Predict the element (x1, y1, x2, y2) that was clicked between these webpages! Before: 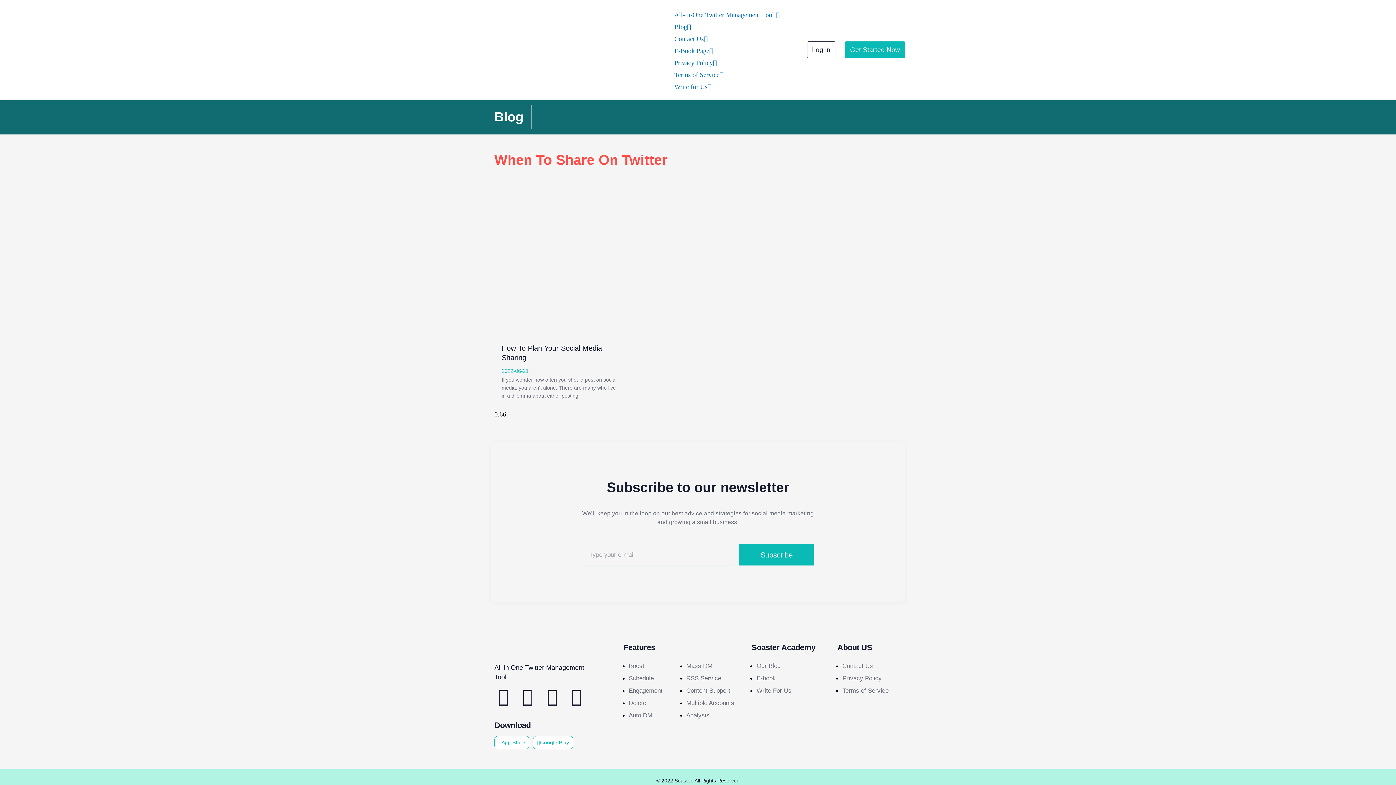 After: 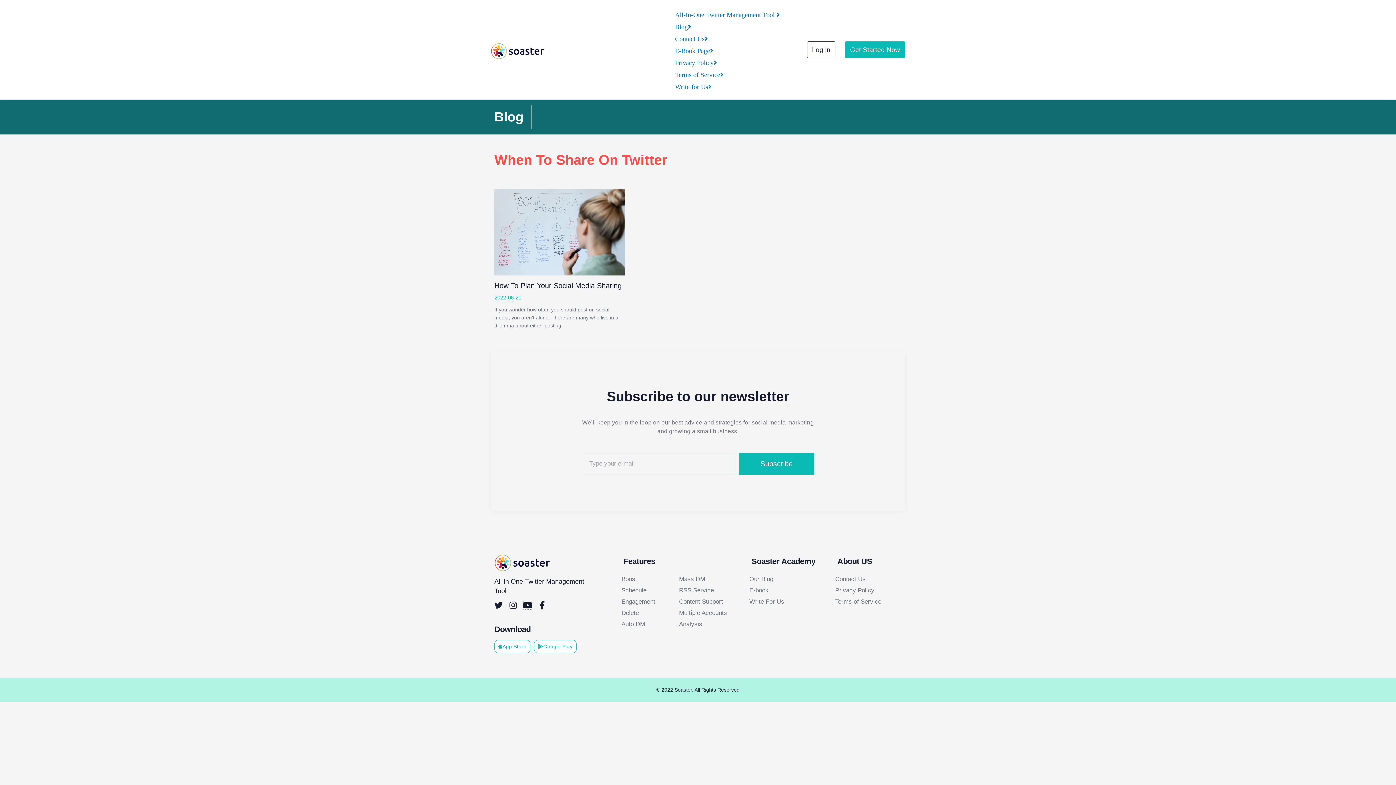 Action: bbox: (543, 687, 561, 705) label: Youtube